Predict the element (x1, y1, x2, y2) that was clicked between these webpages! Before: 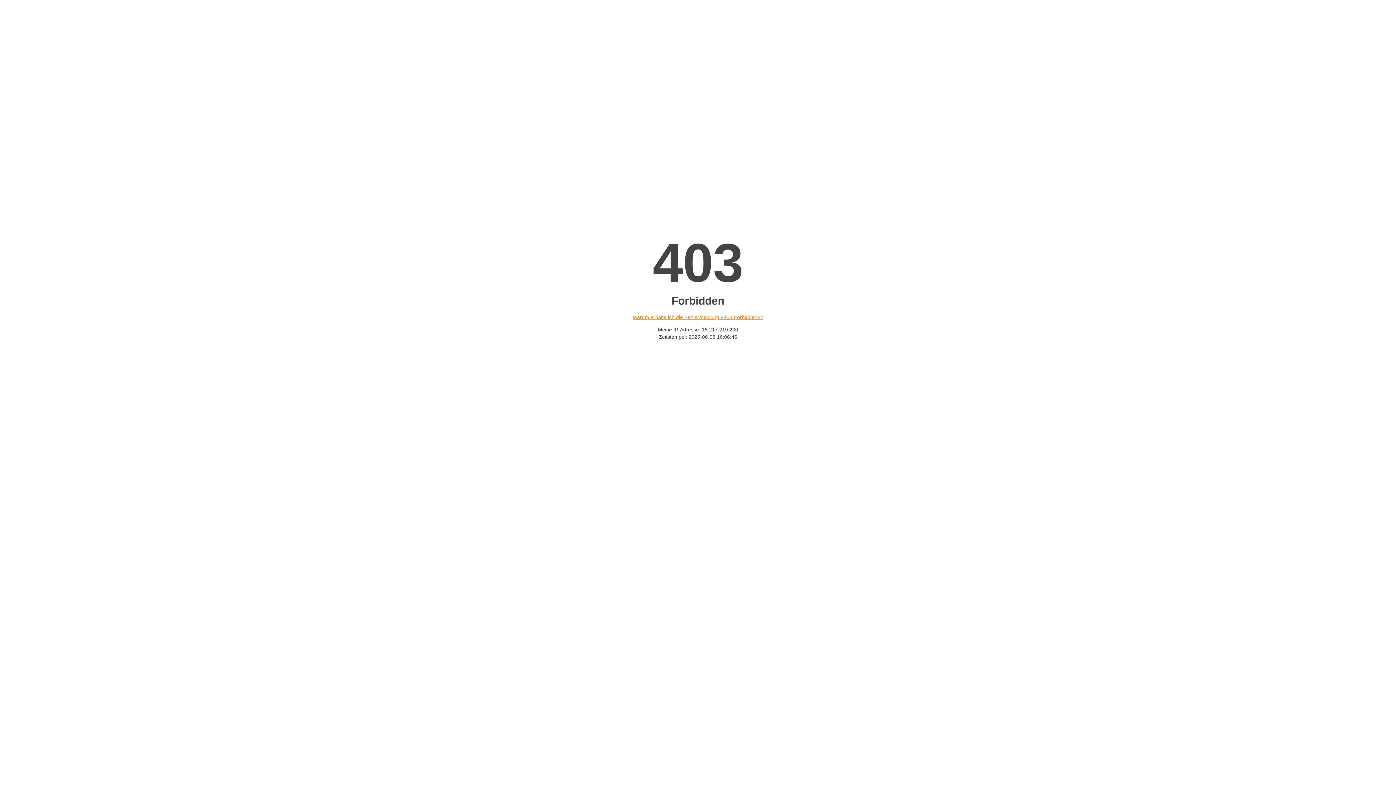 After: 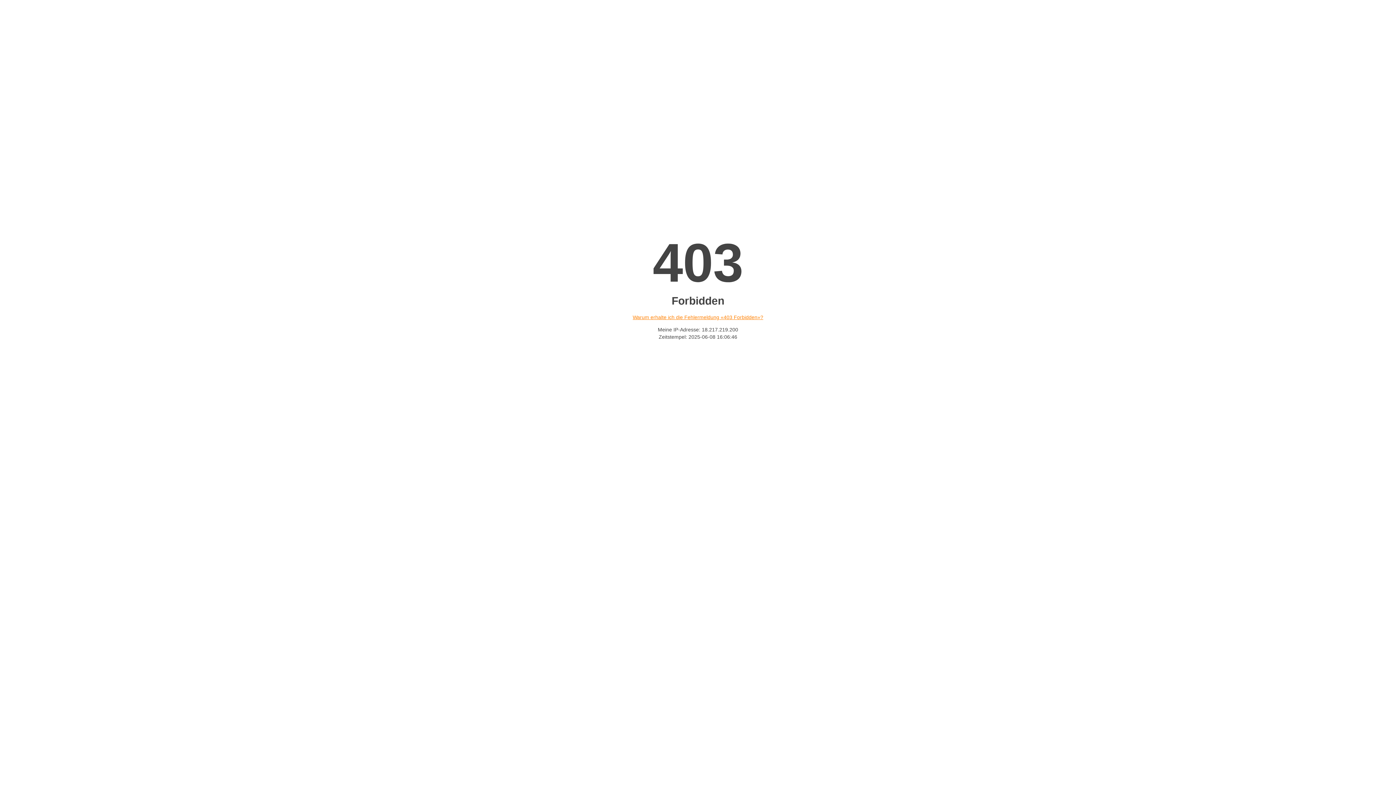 Action: bbox: (632, 314, 763, 320) label: Warum erhalte ich die Fehlermeldung «403 Forbidden»?